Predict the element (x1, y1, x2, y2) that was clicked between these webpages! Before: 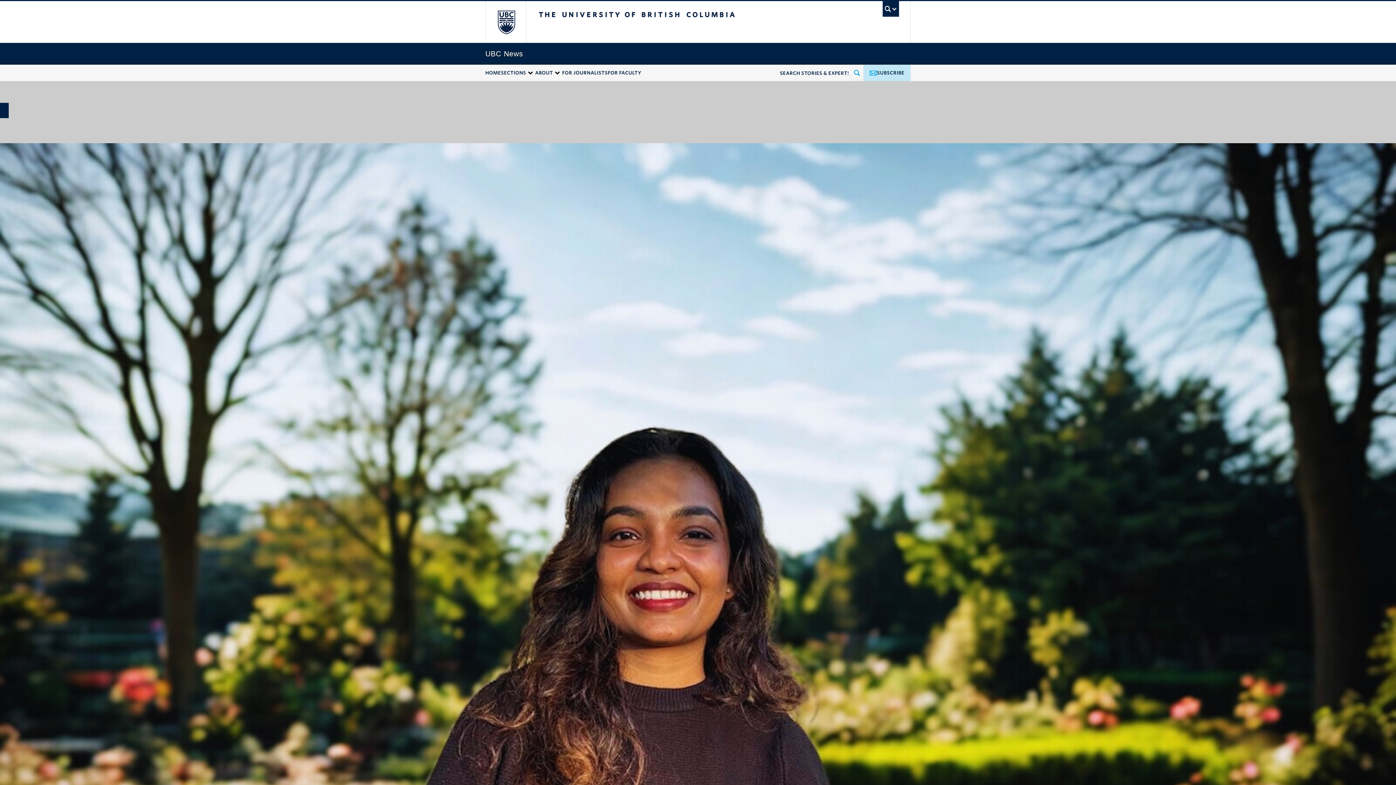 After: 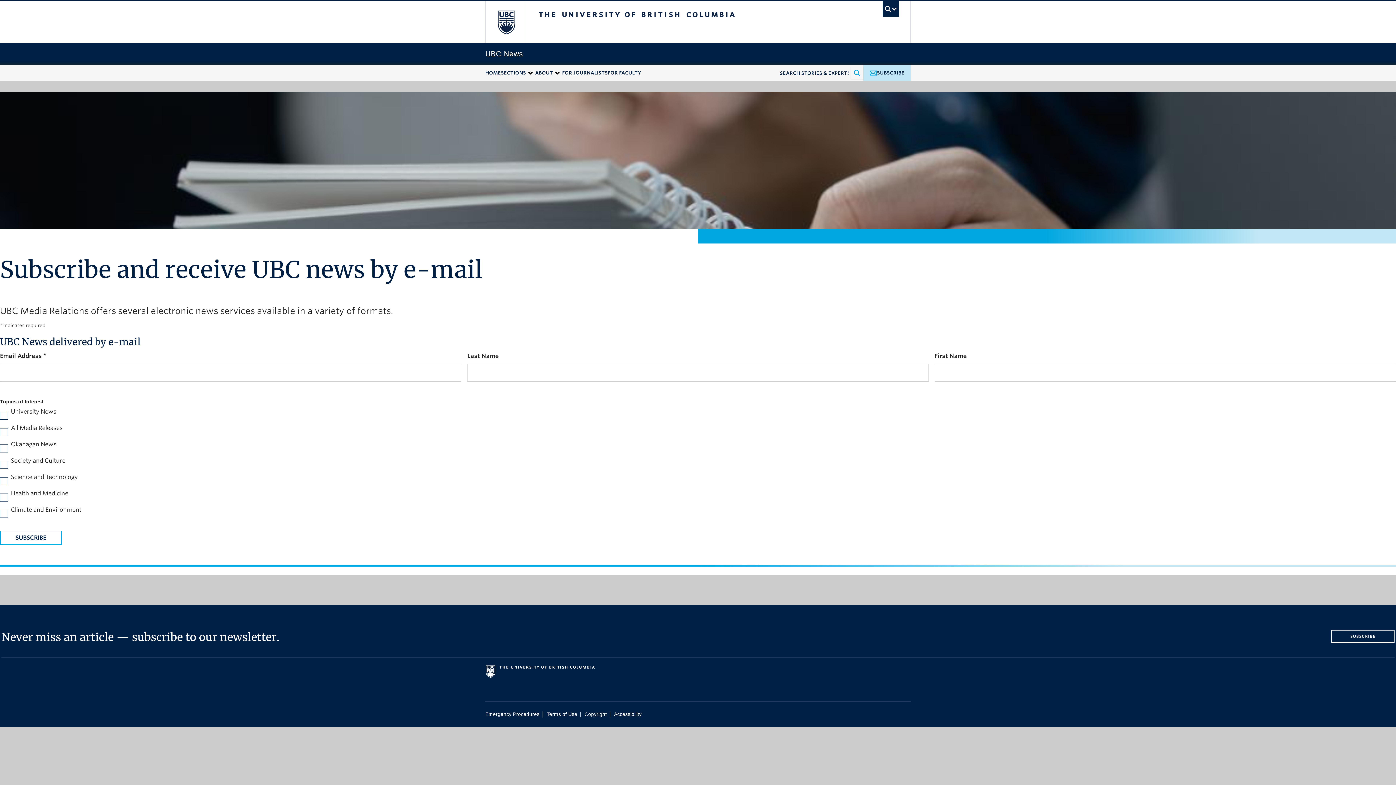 Action: bbox: (863, 64, 910, 81) label: Subscribe to UBC News